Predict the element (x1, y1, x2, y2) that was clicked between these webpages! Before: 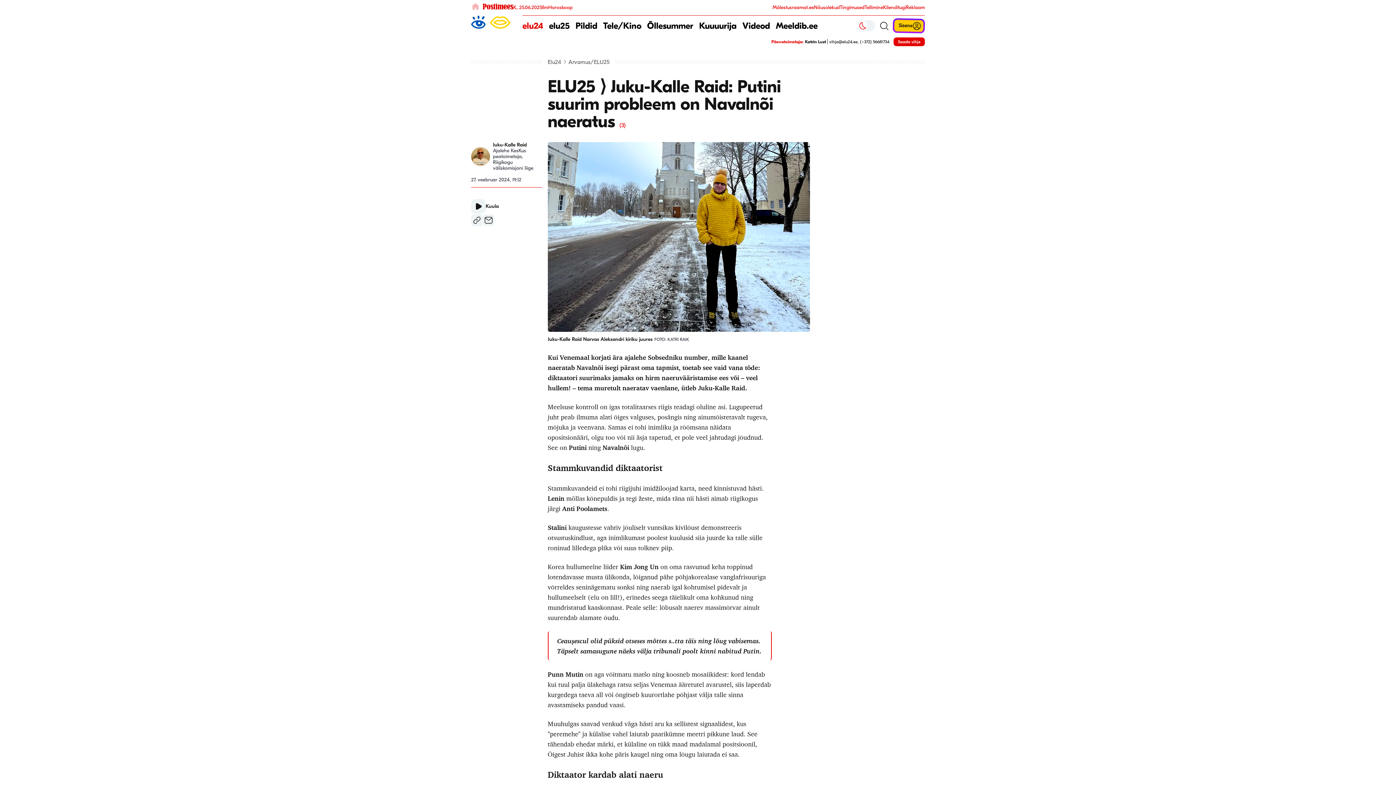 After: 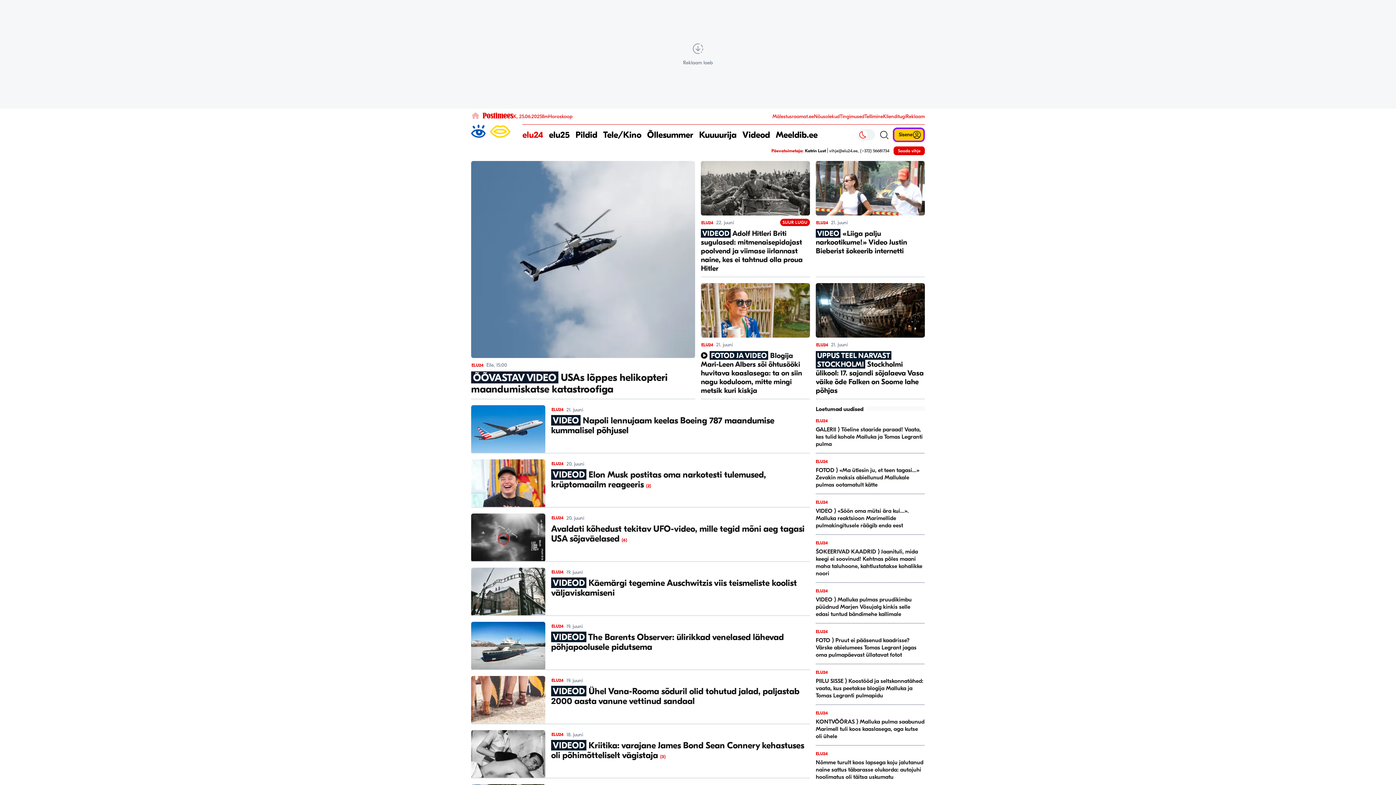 Action: label: Videod bbox: (742, 15, 770, 36)